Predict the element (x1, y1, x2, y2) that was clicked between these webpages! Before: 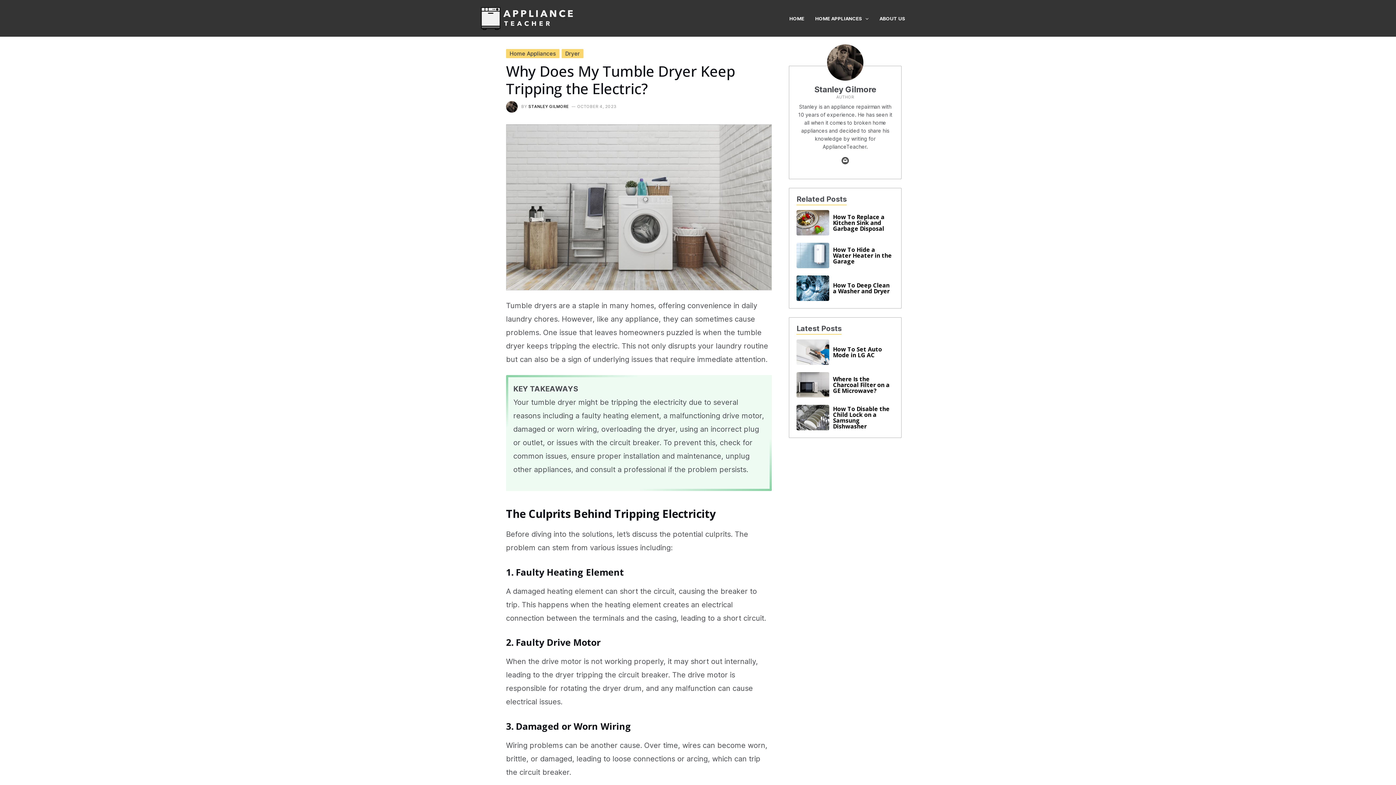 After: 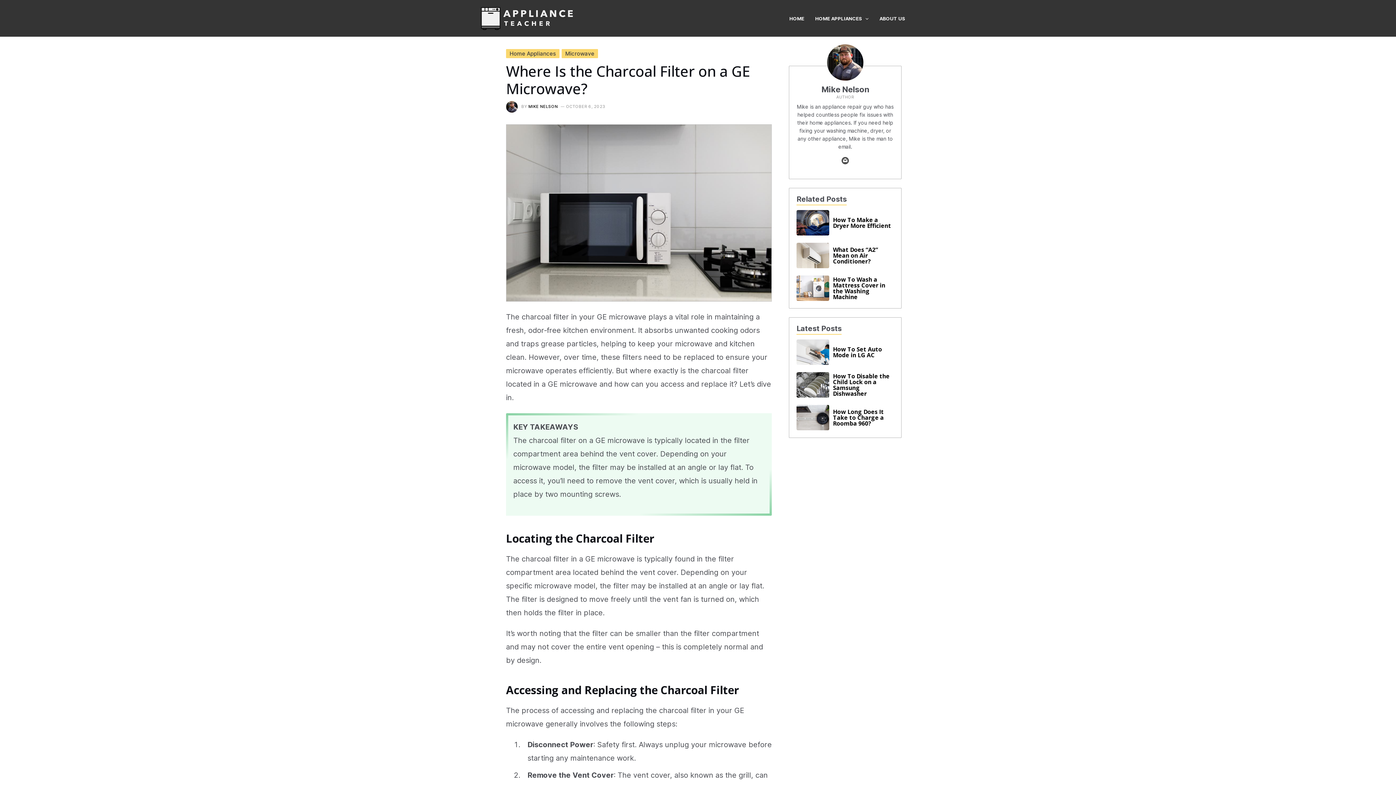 Action: bbox: (796, 372, 894, 397) label: Where Is the Charcoal Filter on a GE Microwave?